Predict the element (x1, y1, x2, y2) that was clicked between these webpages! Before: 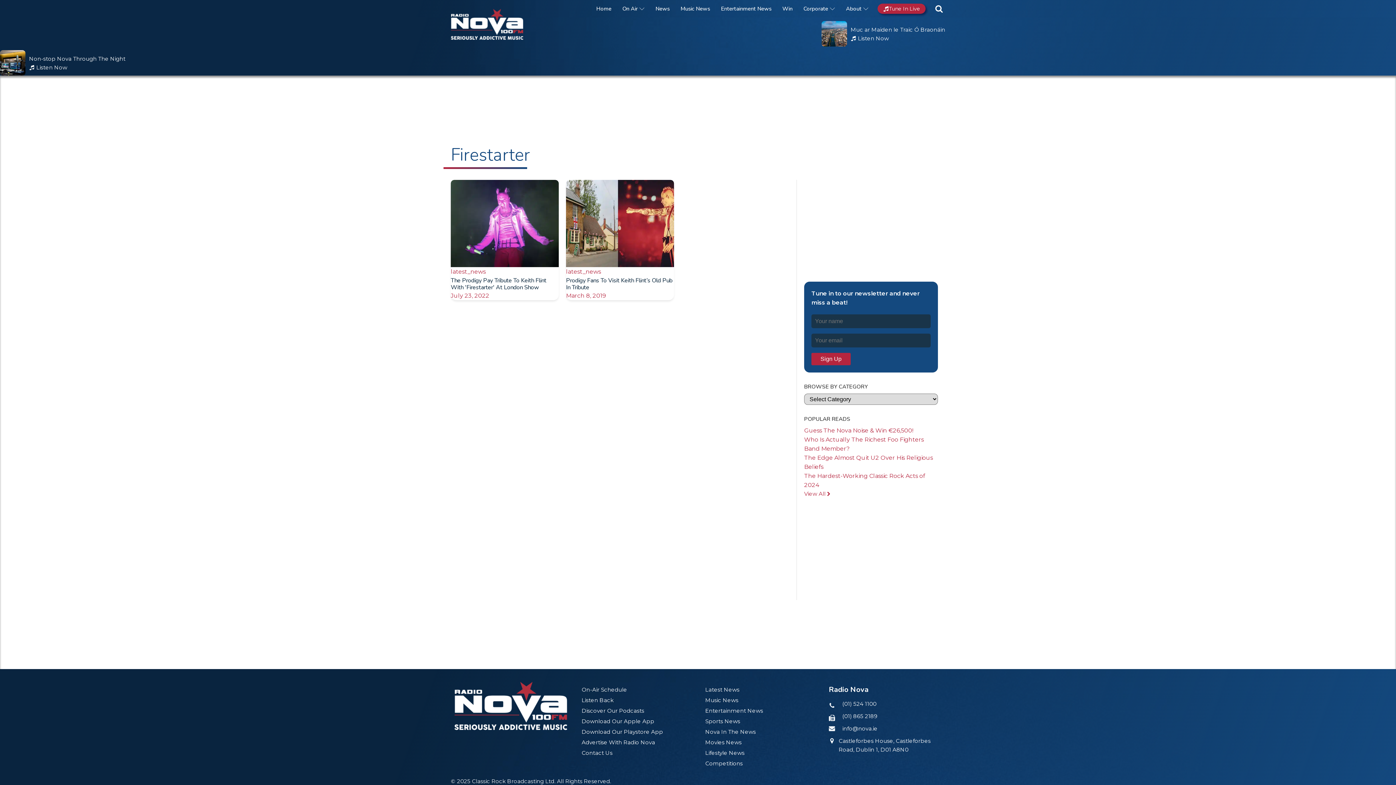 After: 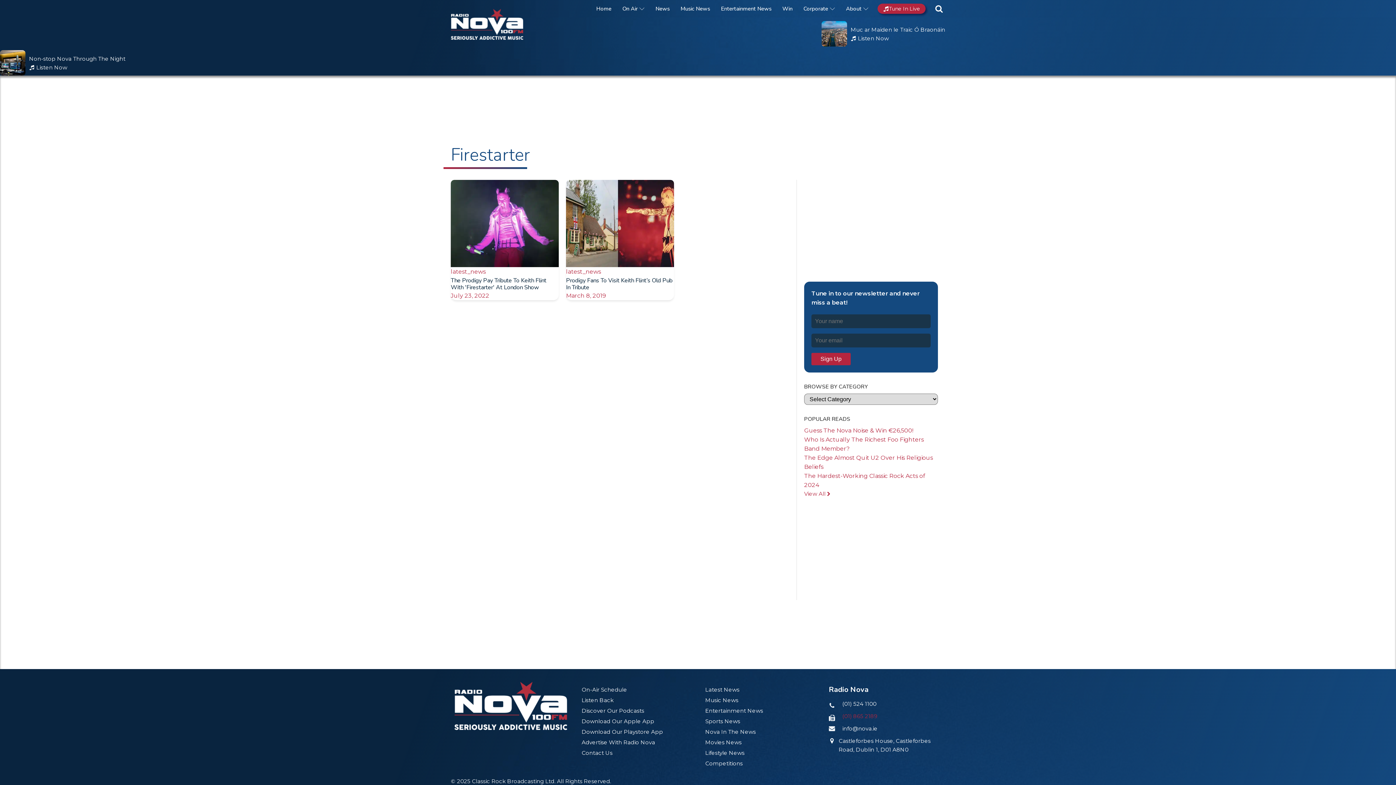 Action: label: (01) 865 2189
 bbox: (842, 712, 877, 721)